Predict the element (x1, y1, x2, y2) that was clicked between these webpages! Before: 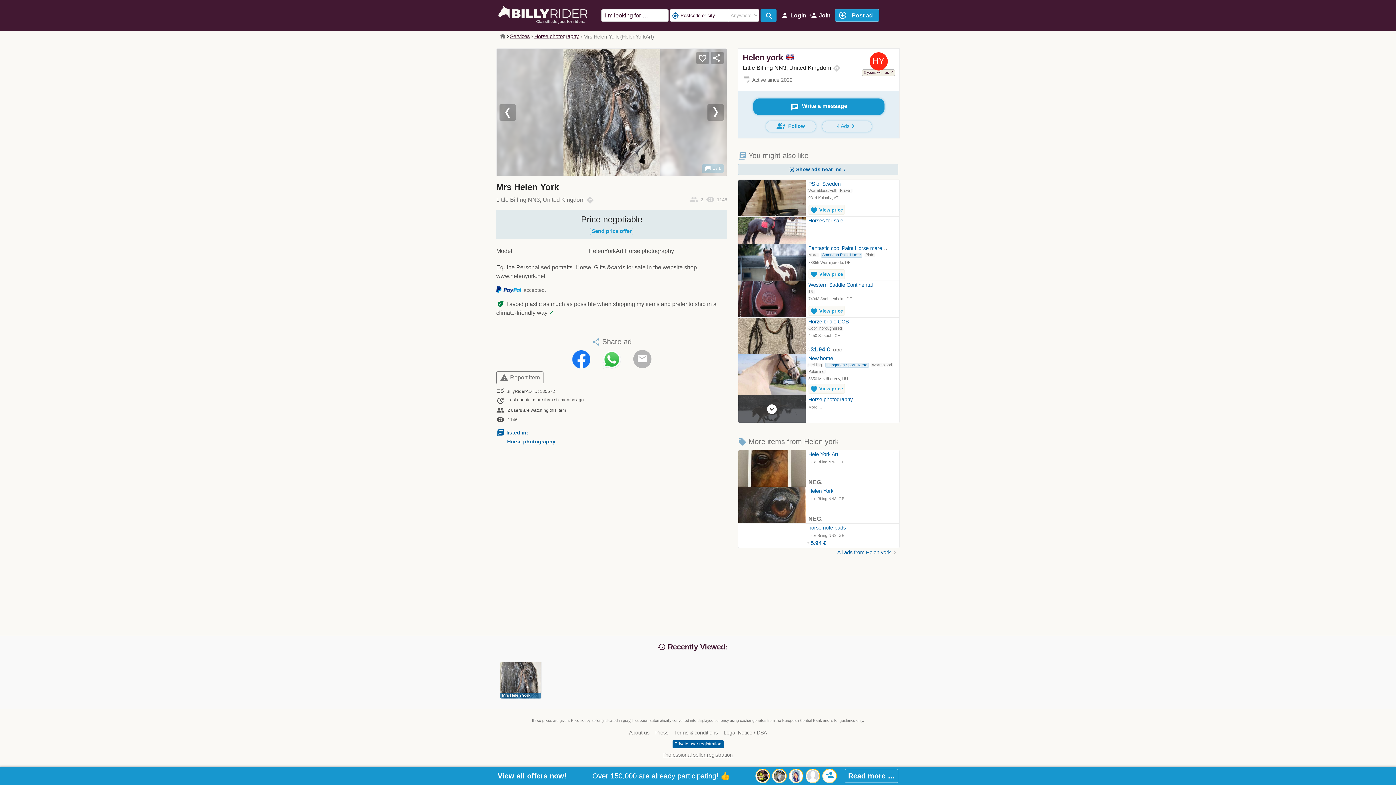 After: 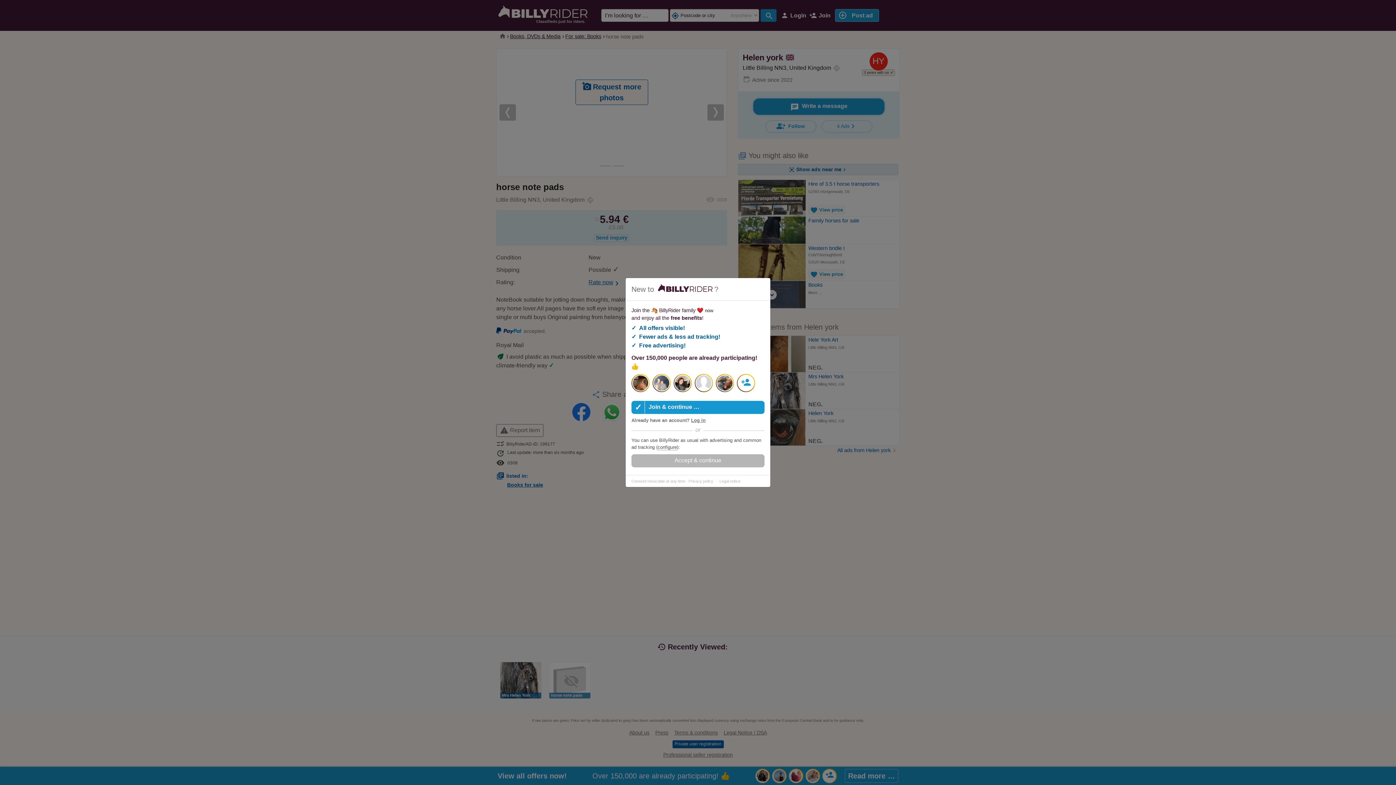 Action: label: horse note pads bbox: (808, 525, 846, 531)